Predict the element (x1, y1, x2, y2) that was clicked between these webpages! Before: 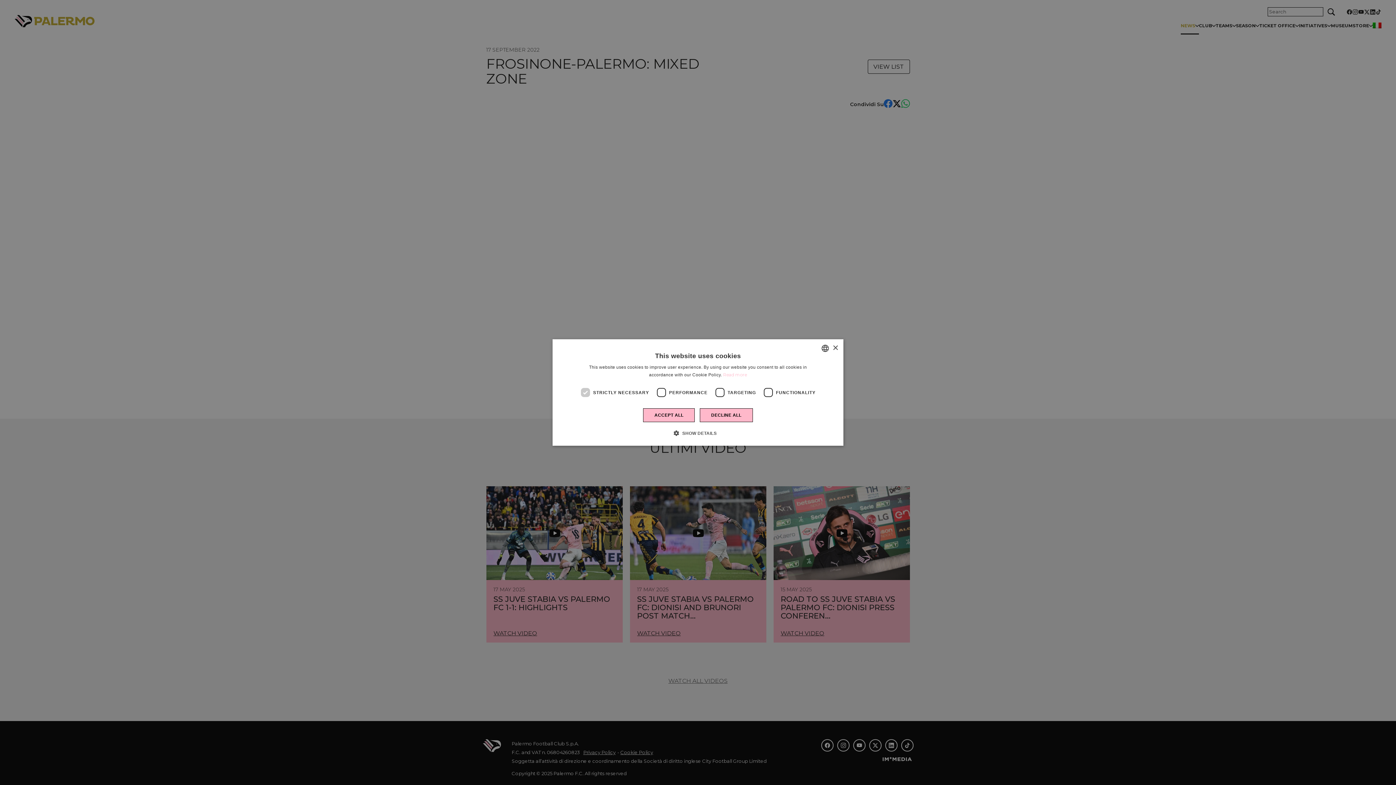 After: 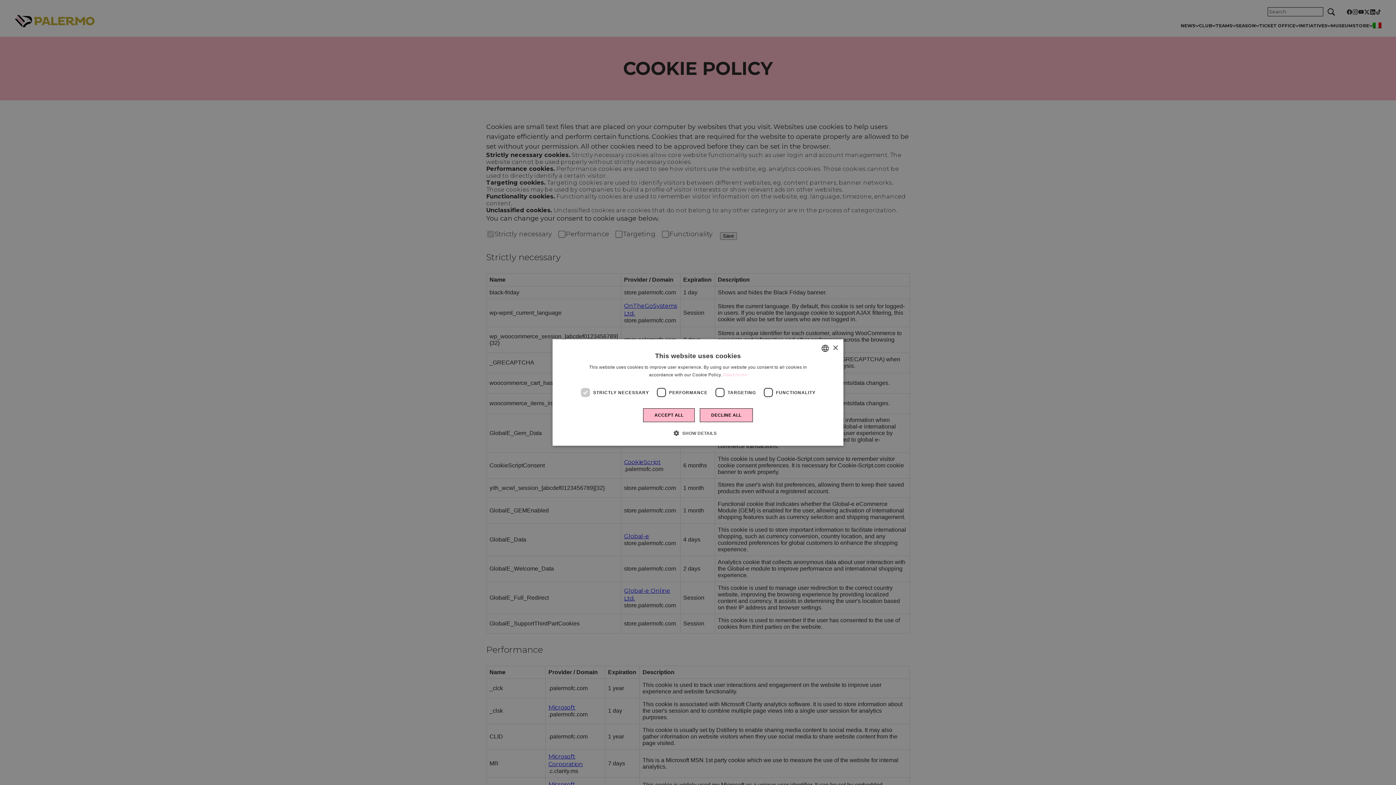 Action: label: Read more bbox: (723, 372, 747, 377)